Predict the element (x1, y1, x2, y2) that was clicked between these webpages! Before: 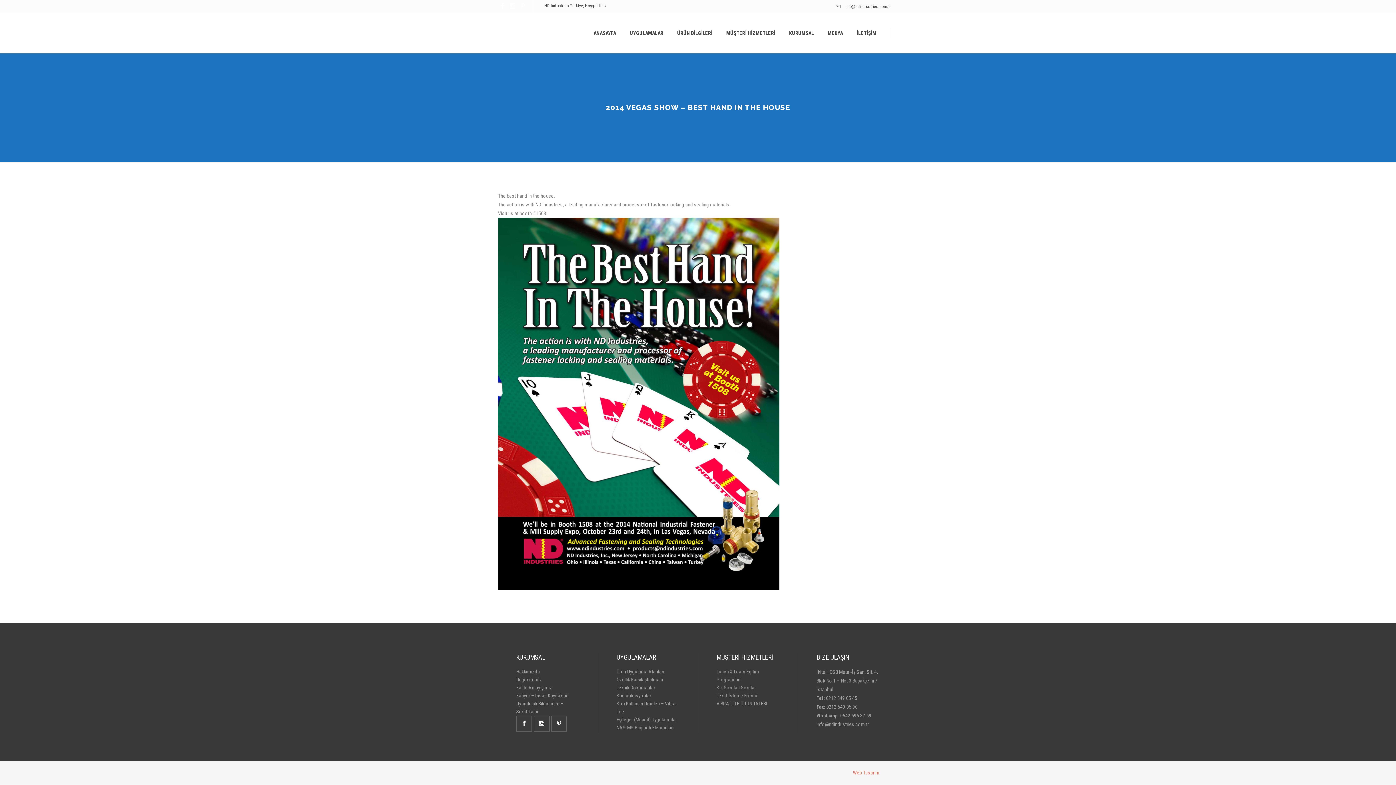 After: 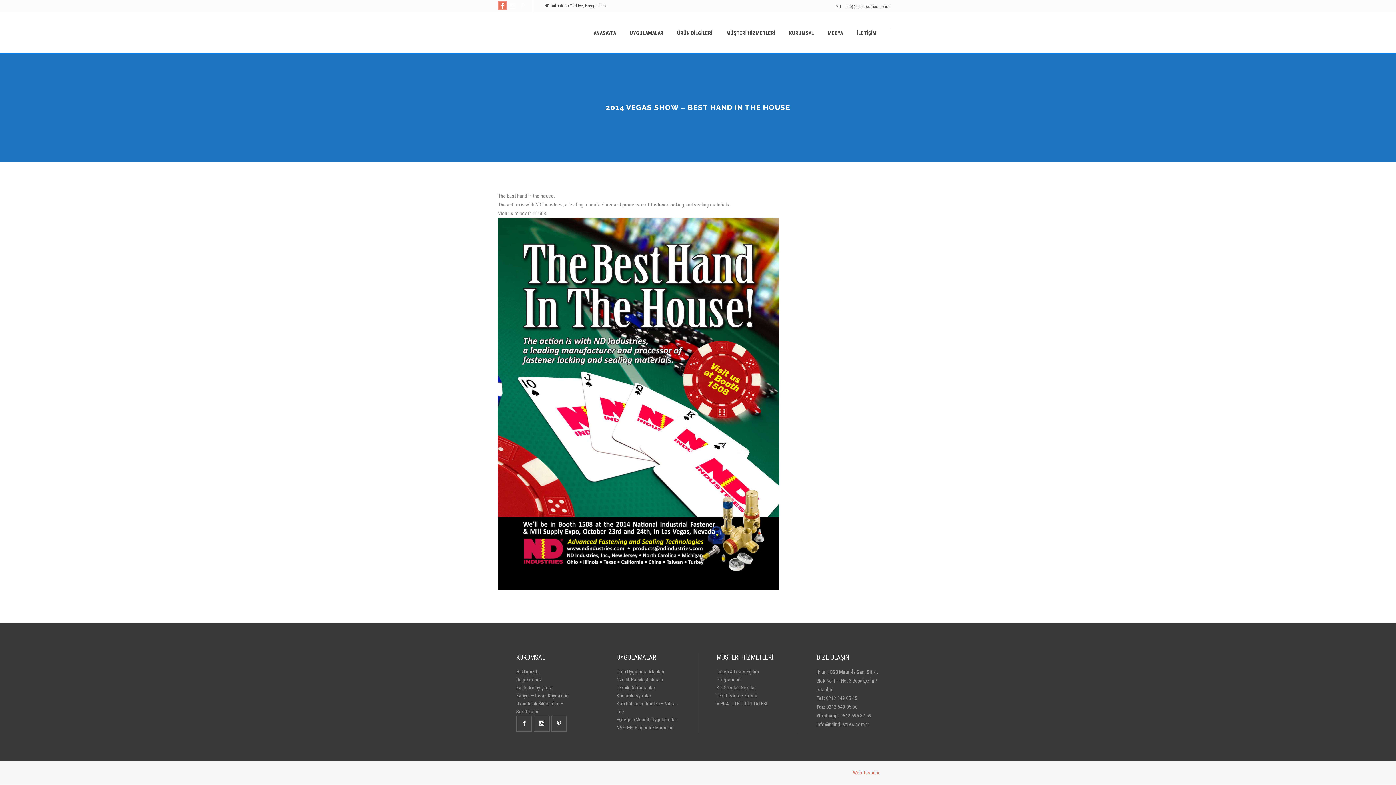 Action: bbox: (498, 2, 506, 9)